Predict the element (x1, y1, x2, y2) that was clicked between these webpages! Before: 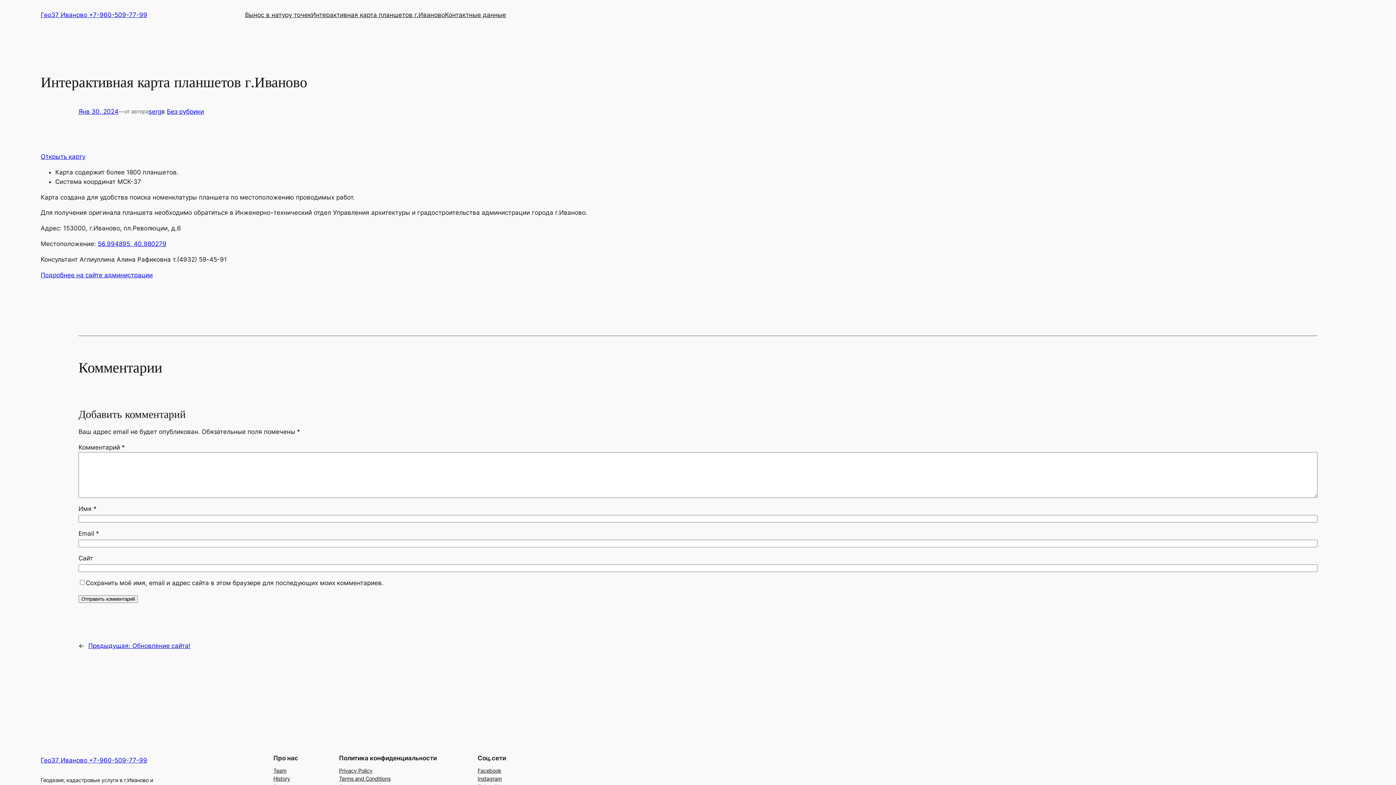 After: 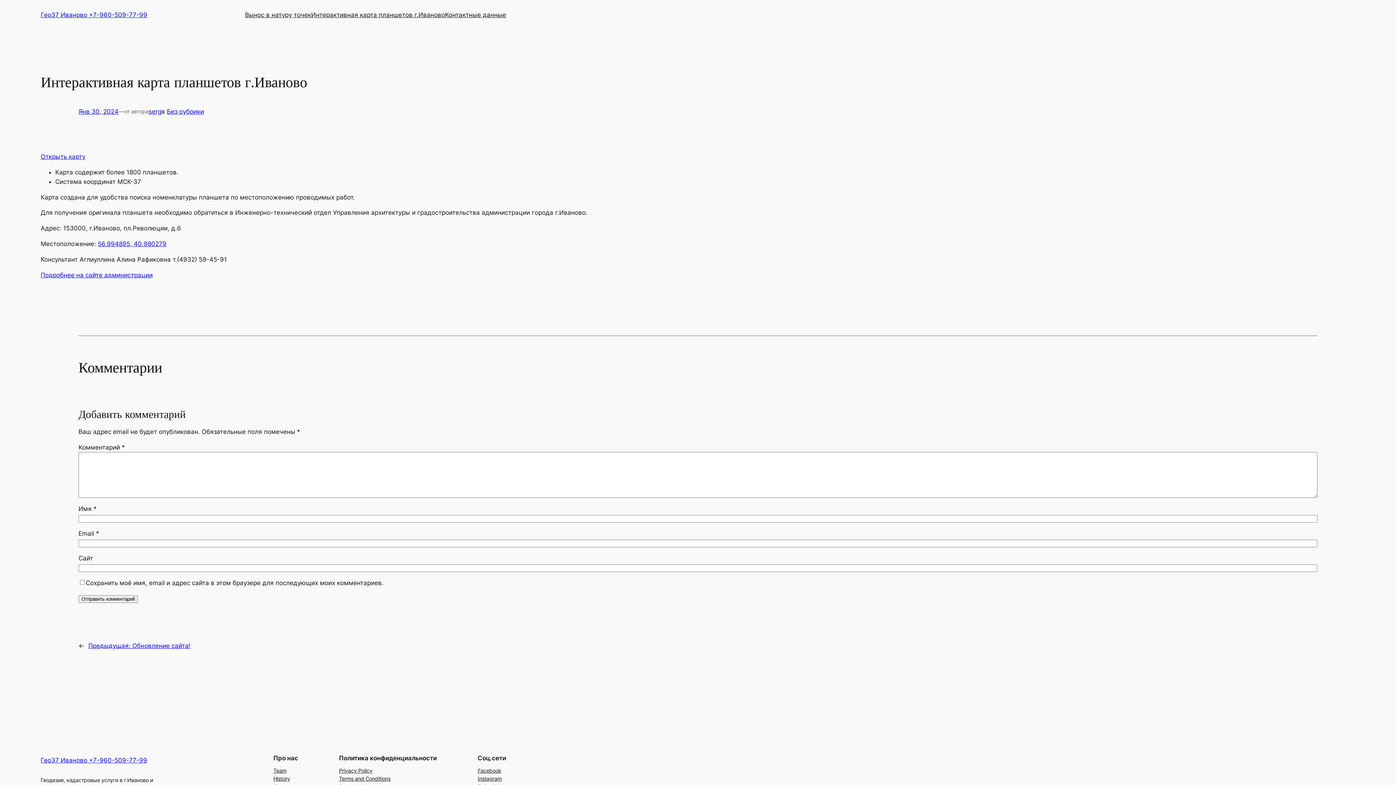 Action: label: Team bbox: (273, 767, 286, 775)